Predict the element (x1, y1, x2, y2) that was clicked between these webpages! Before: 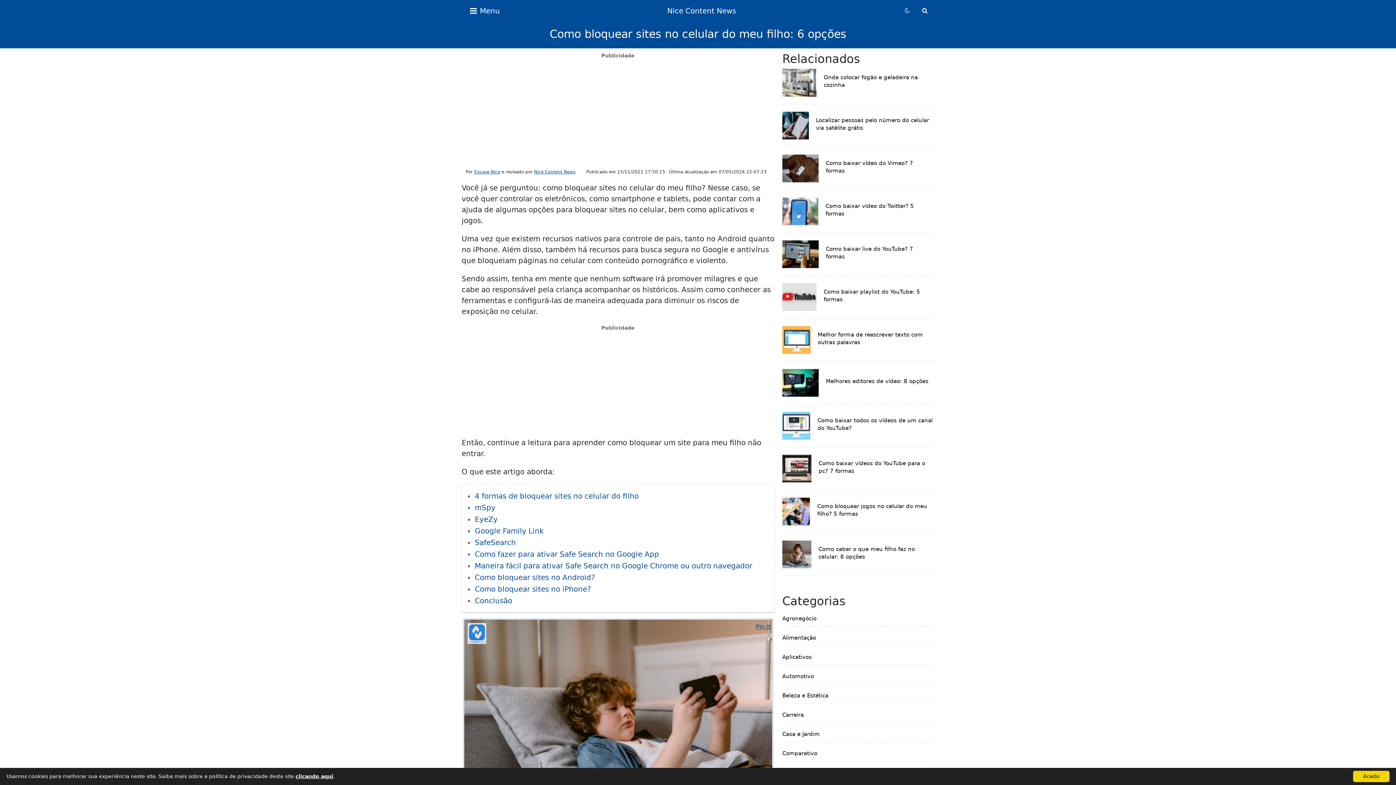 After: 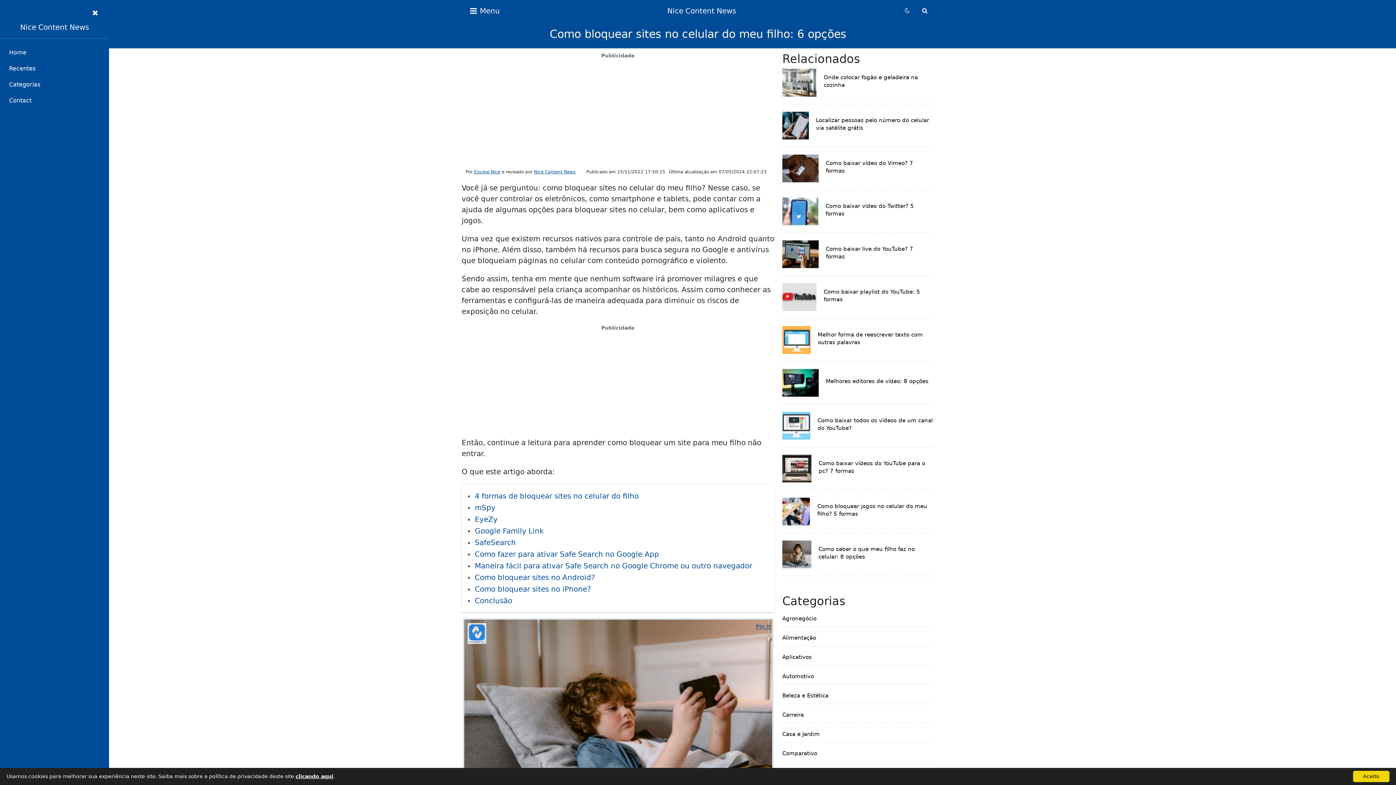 Action: label: Toggle navigation bbox: (462, 5, 504, 16)